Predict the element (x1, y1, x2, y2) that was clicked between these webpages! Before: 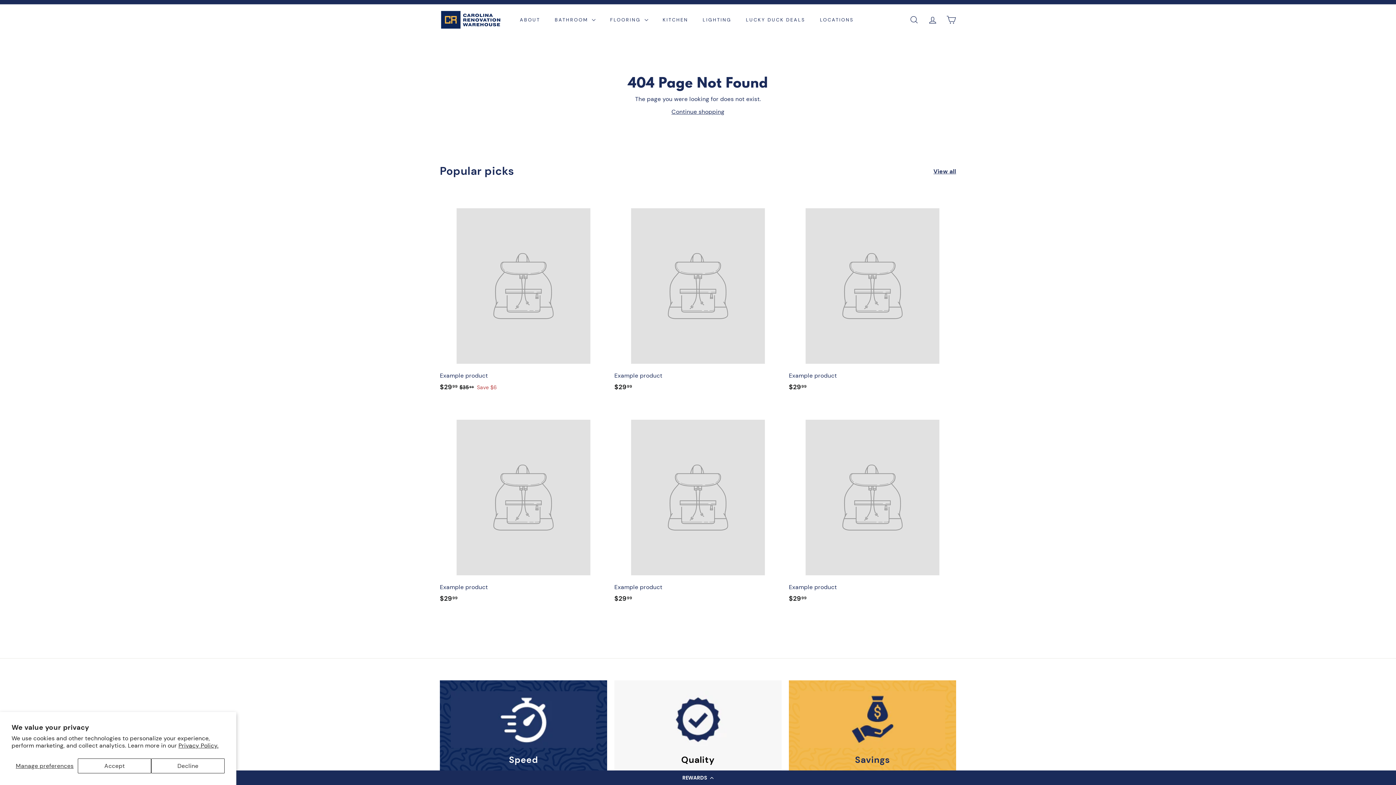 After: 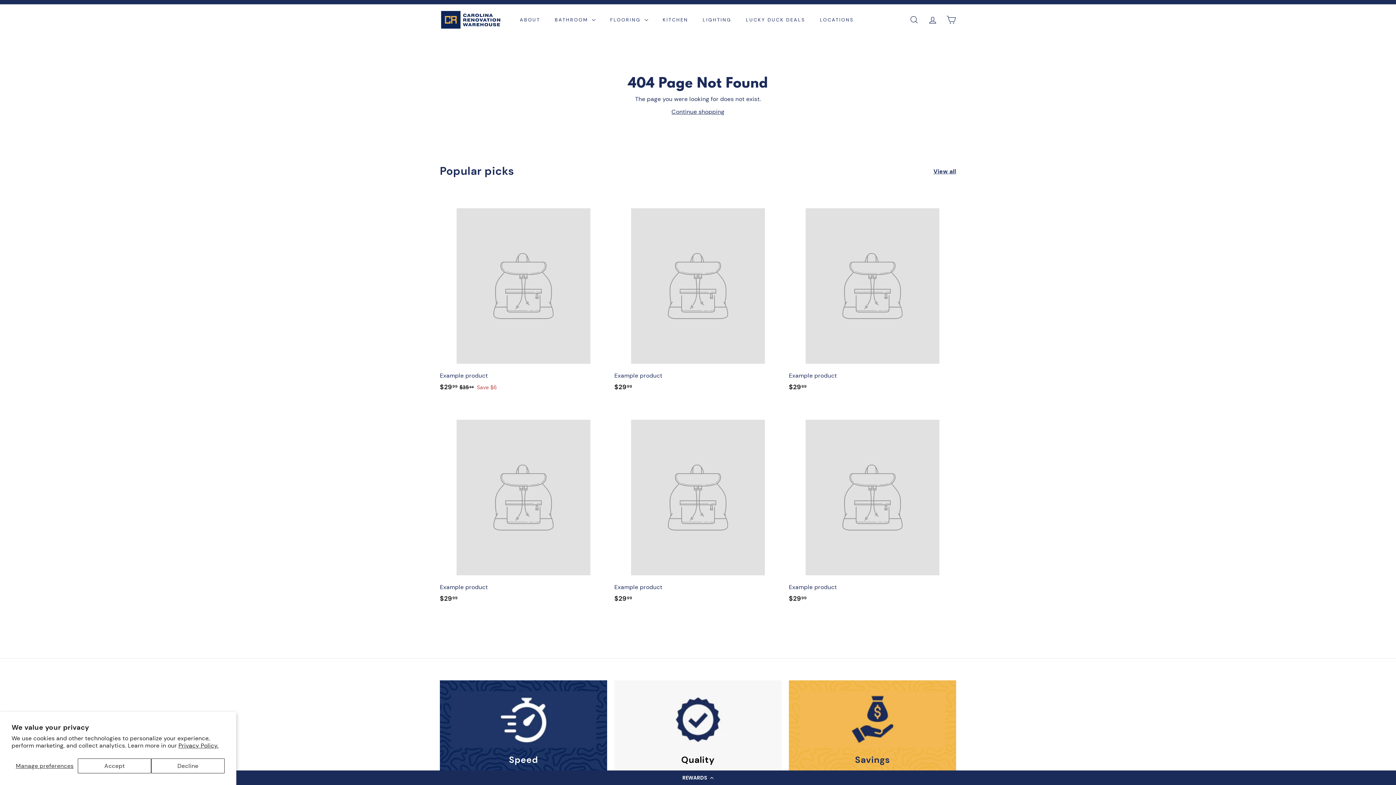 Action: label: Privacy Policy. bbox: (178, 742, 218, 749)